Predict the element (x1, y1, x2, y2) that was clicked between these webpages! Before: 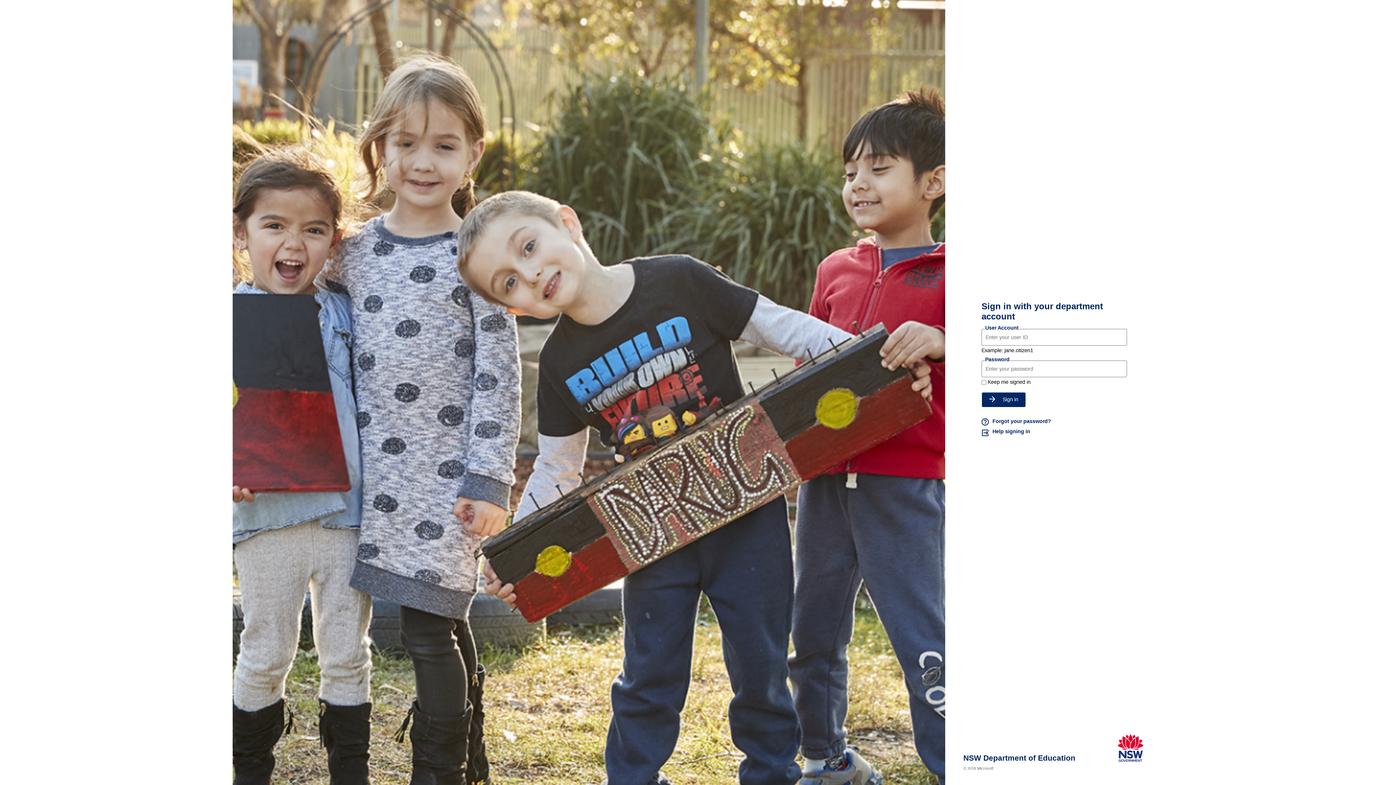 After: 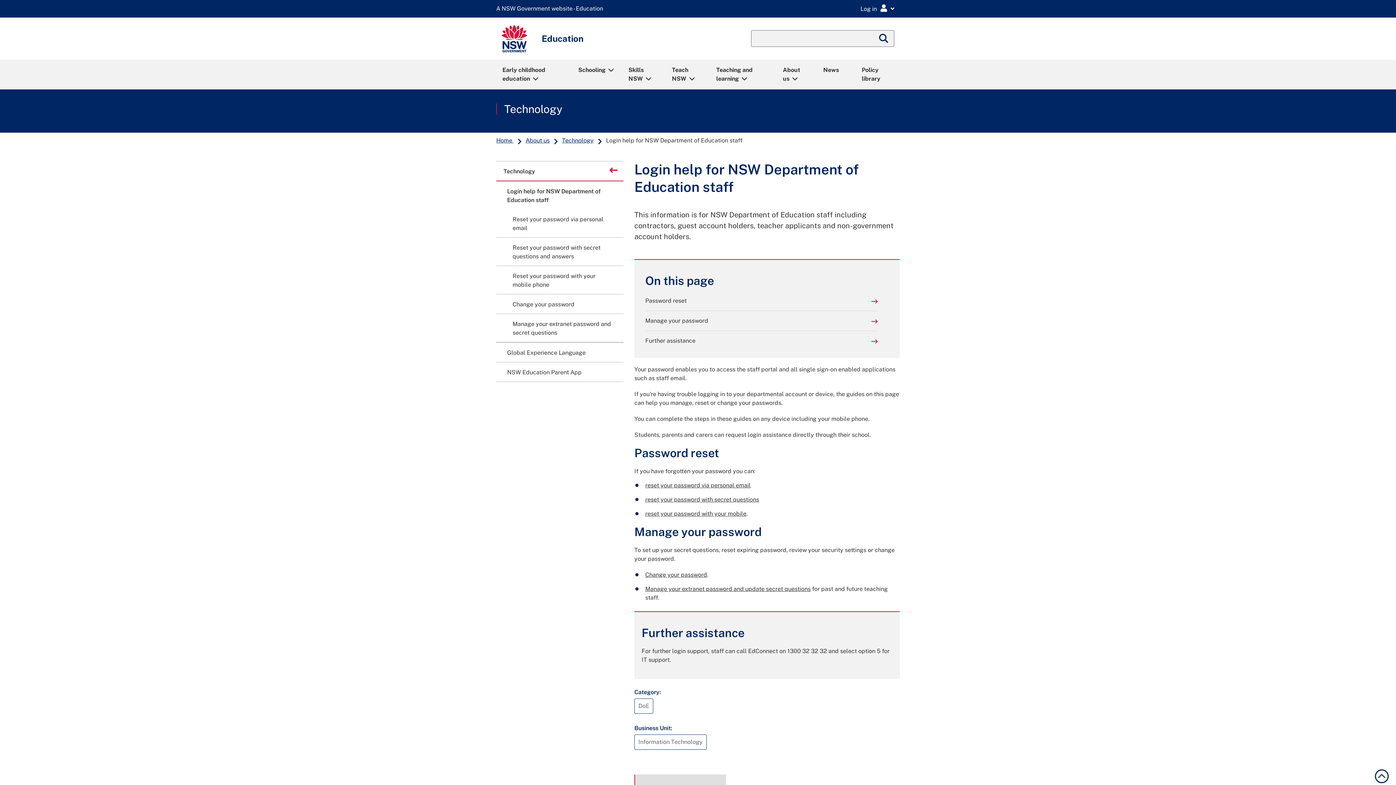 Action: label: Help signing in bbox: (981, 428, 1127, 438)